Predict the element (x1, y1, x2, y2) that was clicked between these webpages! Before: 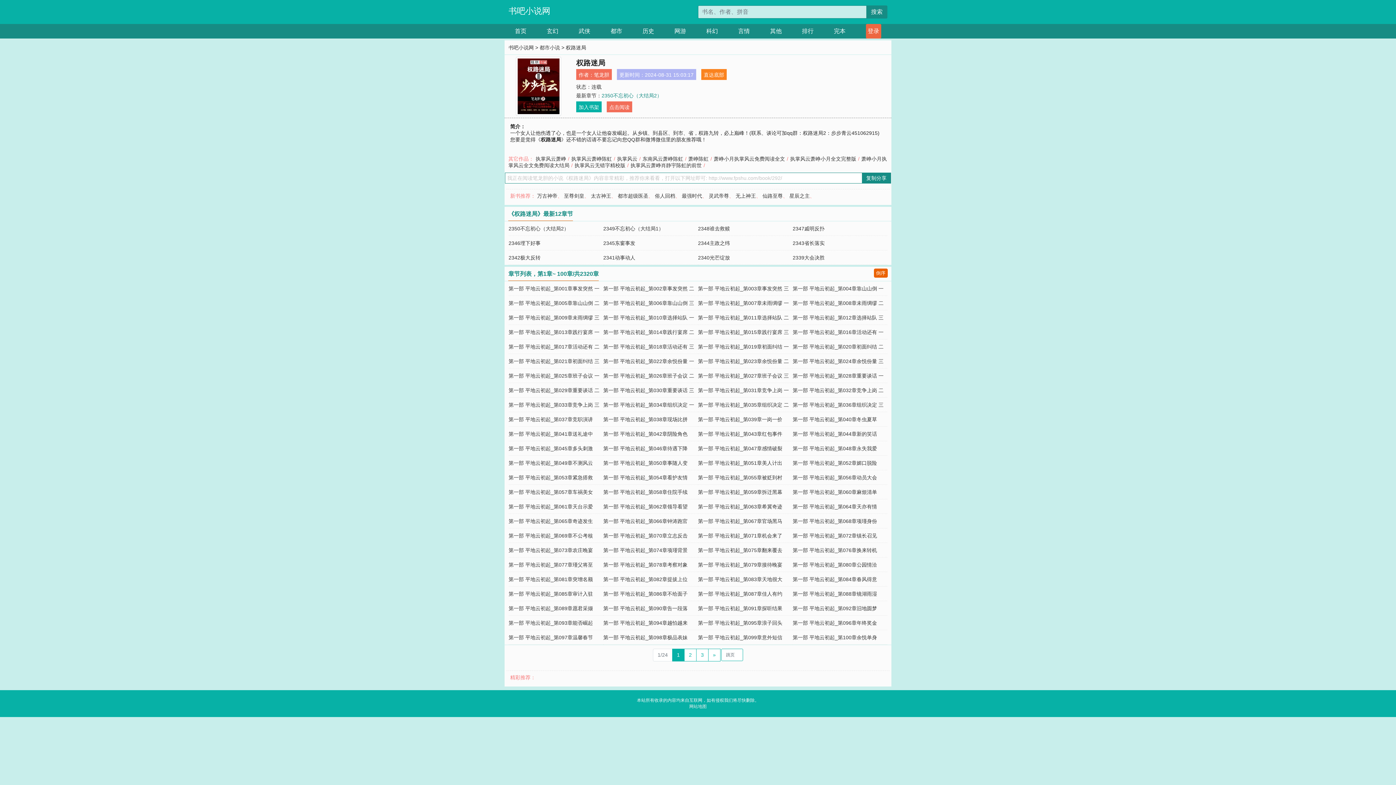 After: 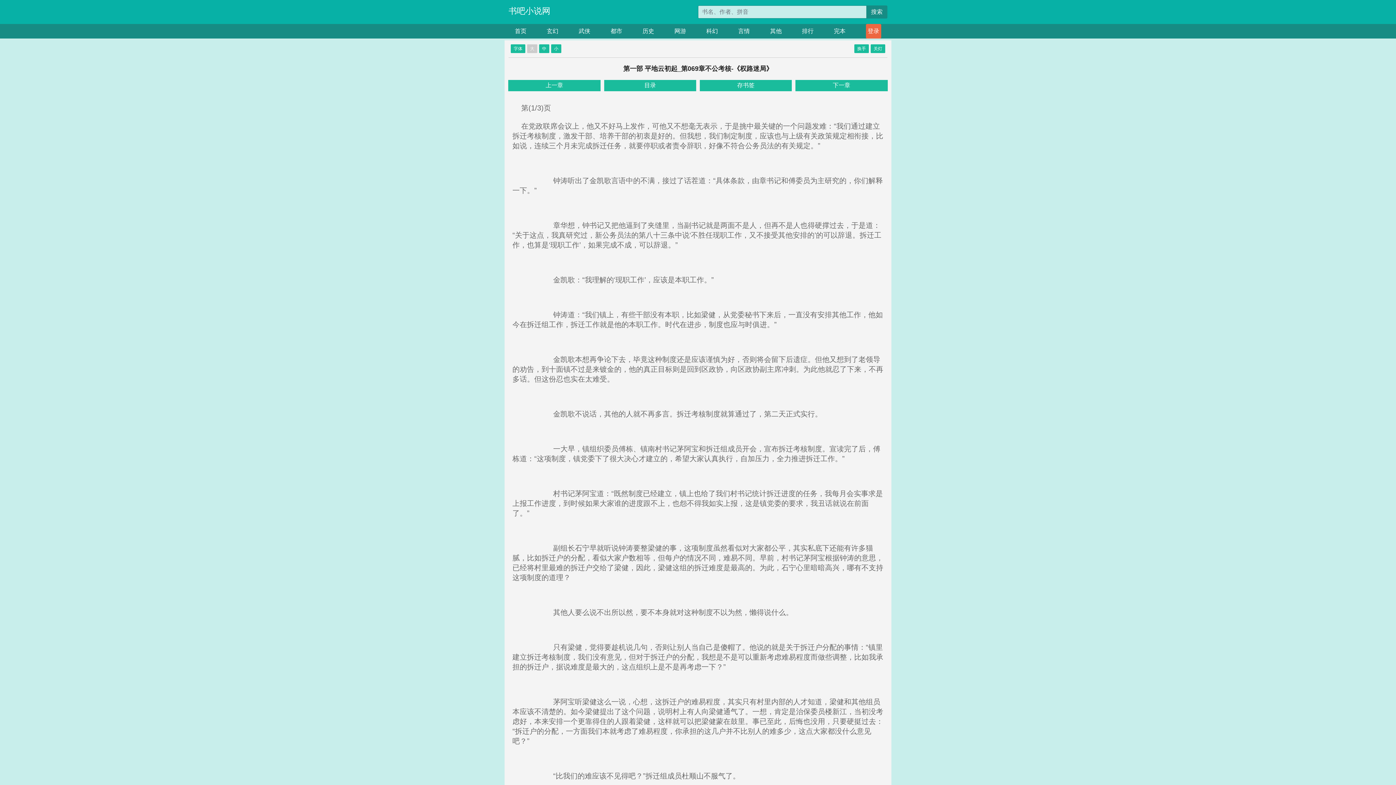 Action: label: 第一部 平地云初起_第069章不公考核 bbox: (508, 533, 593, 539)